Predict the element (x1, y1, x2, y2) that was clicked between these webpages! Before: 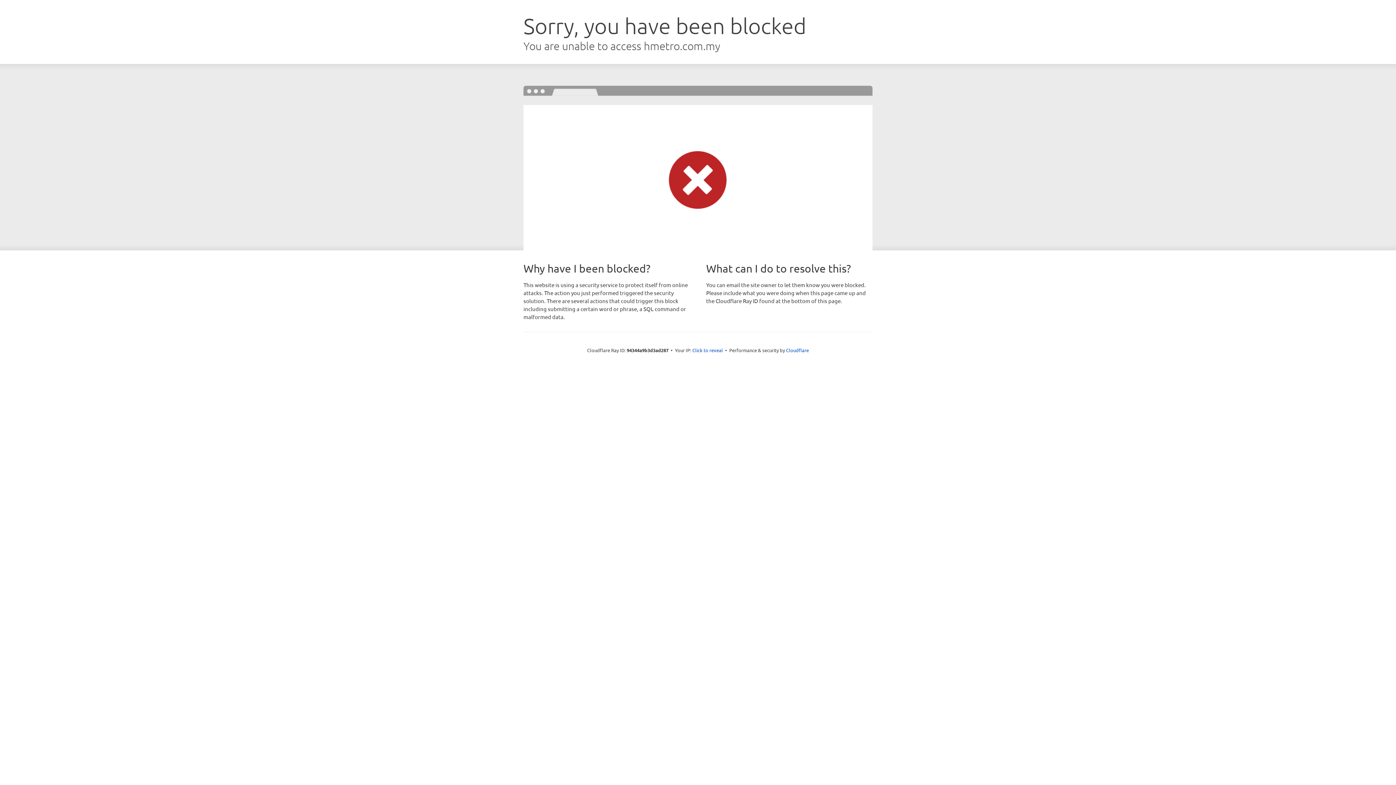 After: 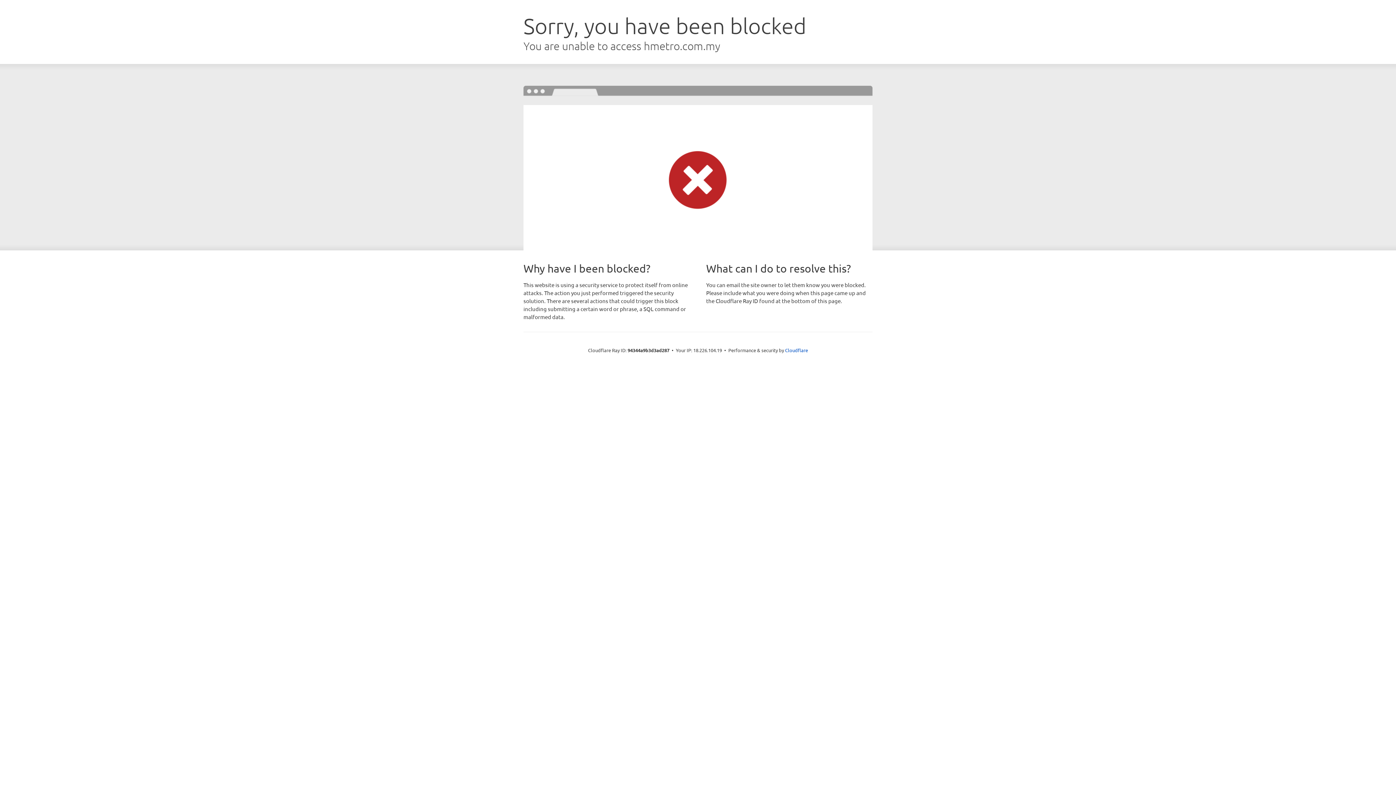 Action: bbox: (692, 346, 723, 353) label: Click to reveal